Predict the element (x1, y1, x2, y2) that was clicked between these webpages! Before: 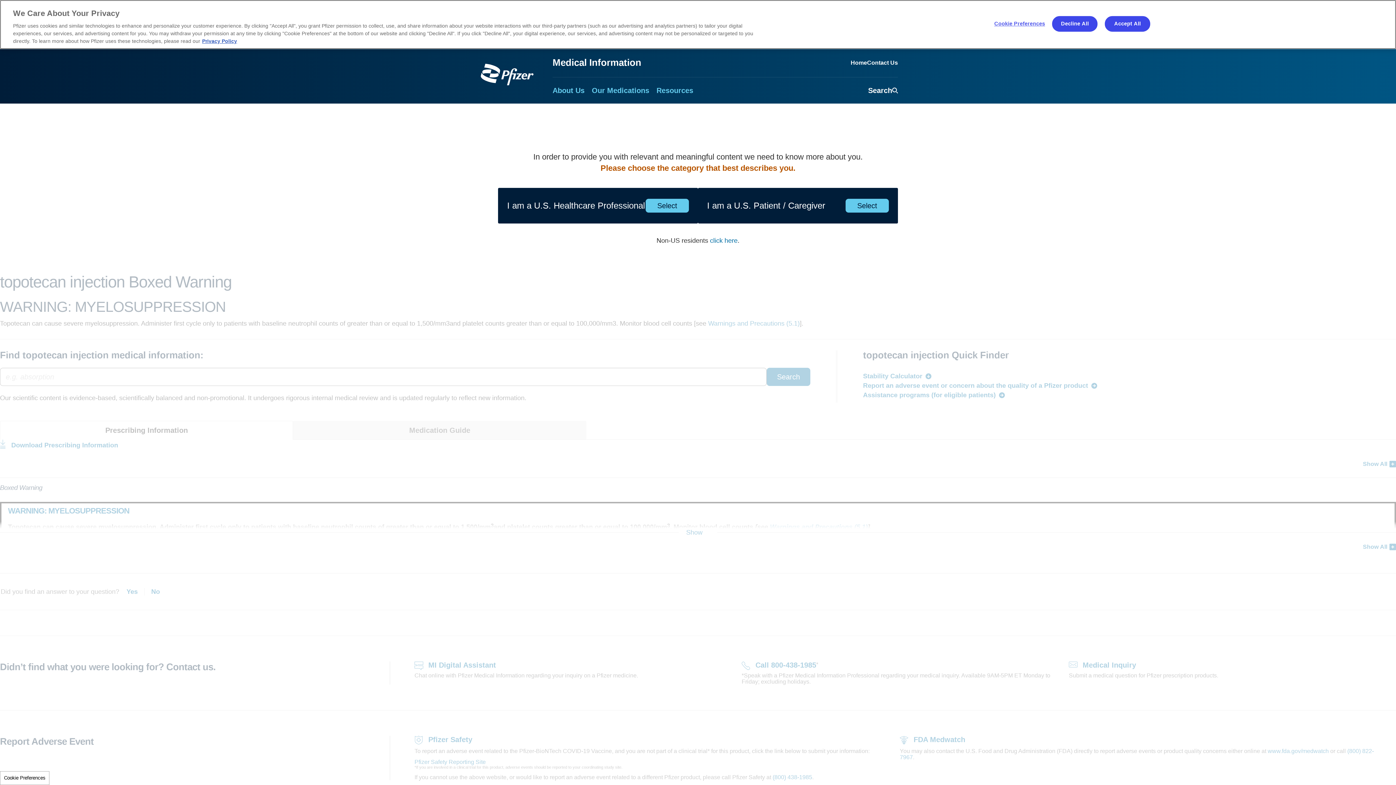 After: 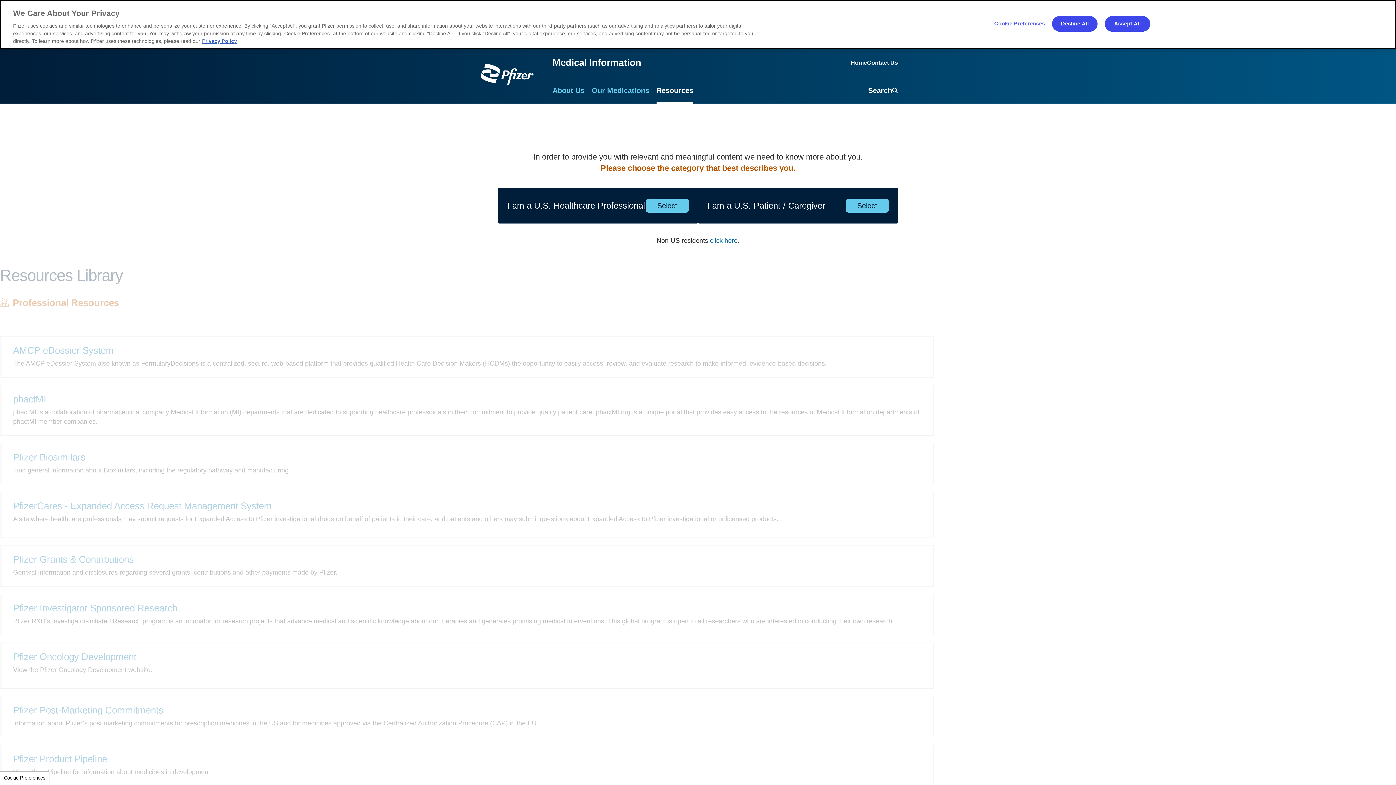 Action: label: Resources bbox: (656, 77, 693, 103)